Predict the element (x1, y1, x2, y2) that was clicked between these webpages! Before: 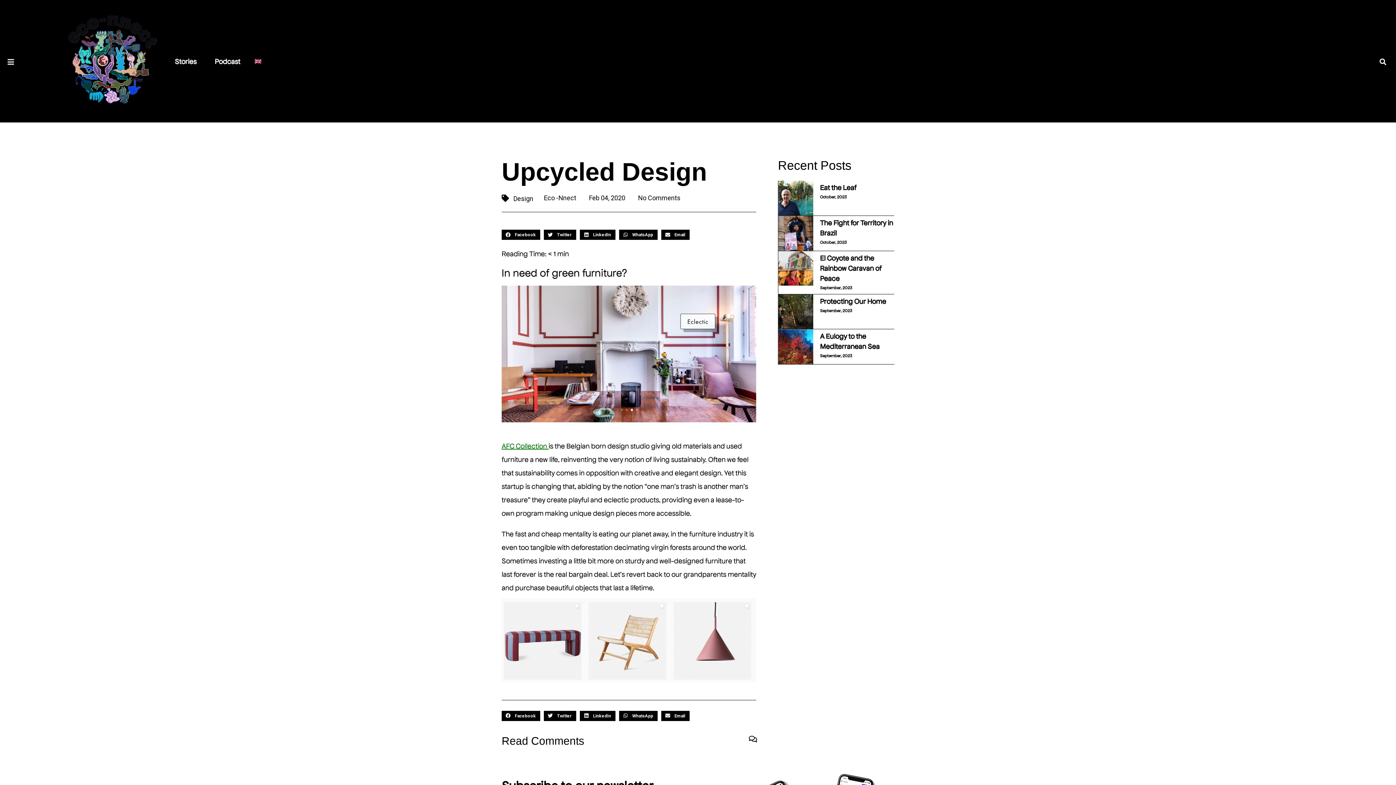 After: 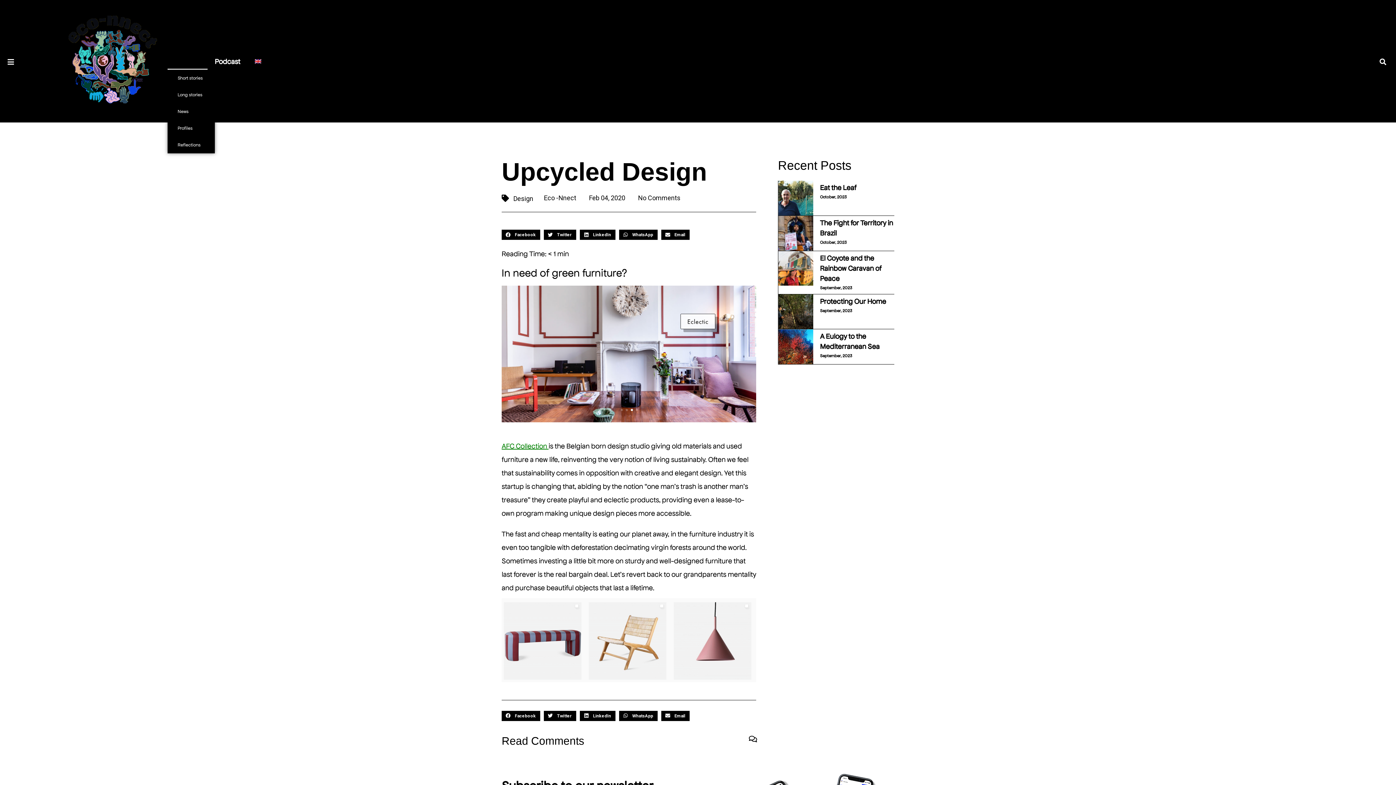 Action: bbox: (167, 52, 207, 69) label: Stories